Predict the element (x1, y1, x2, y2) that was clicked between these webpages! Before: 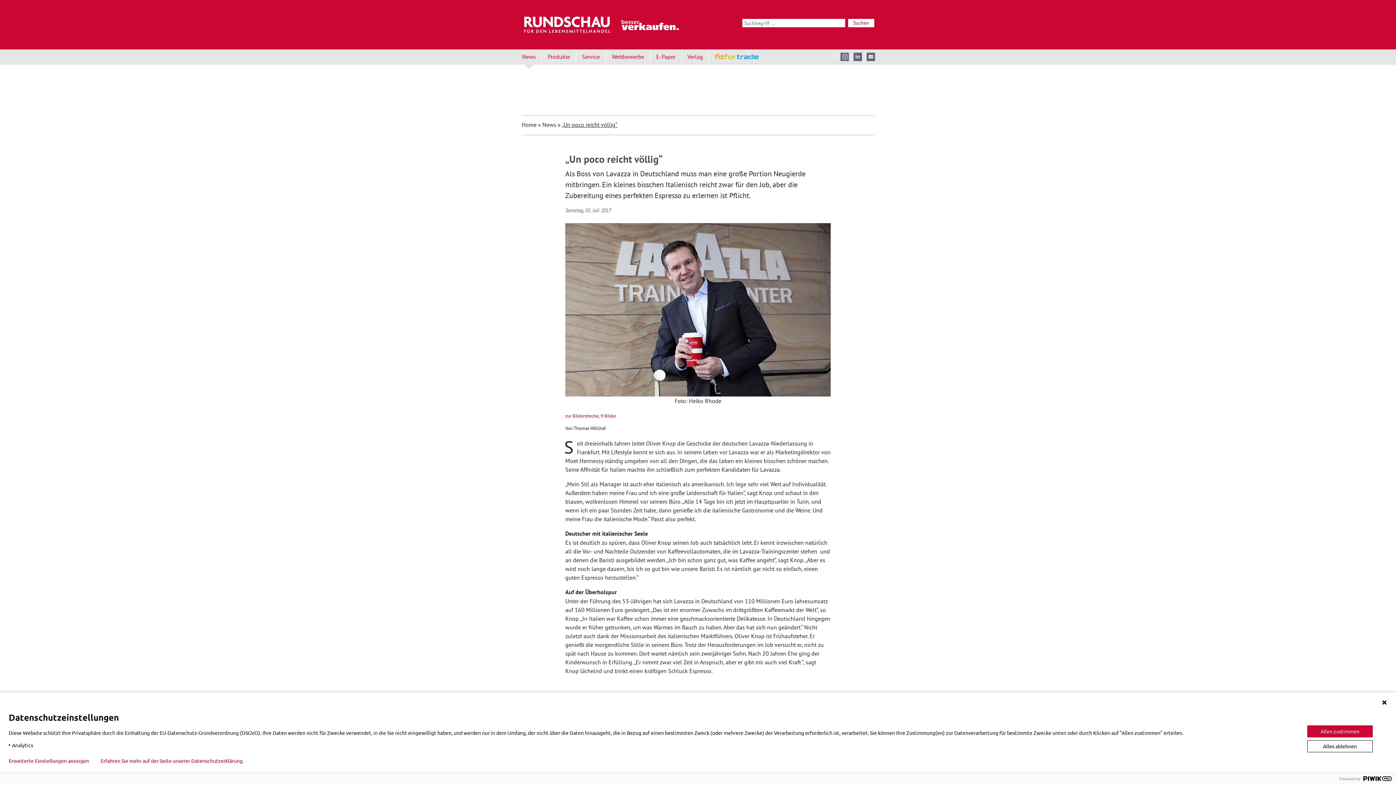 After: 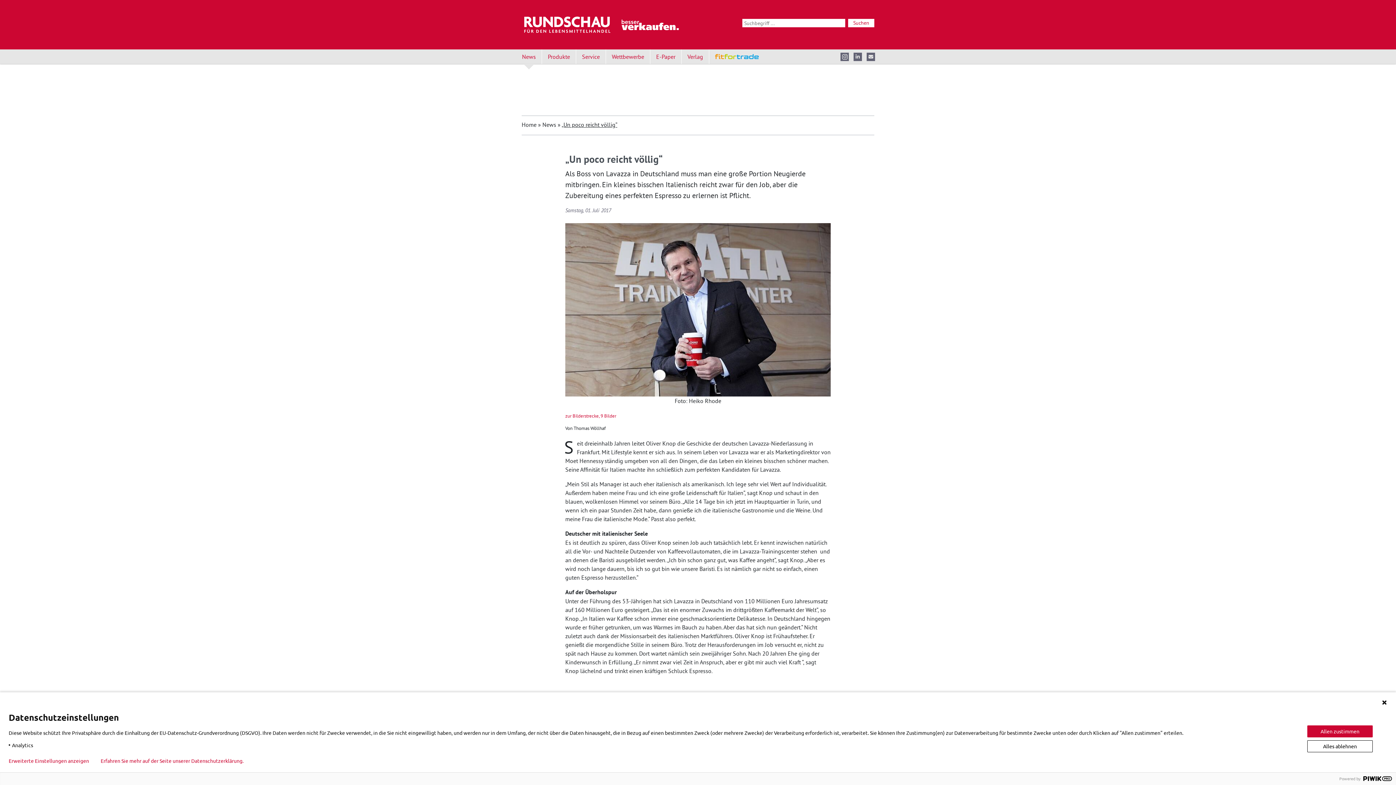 Action: label: Erfahren Sie mehr auf der Seite unserer Datenschutzerklärung. bbox: (100, 758, 243, 764)